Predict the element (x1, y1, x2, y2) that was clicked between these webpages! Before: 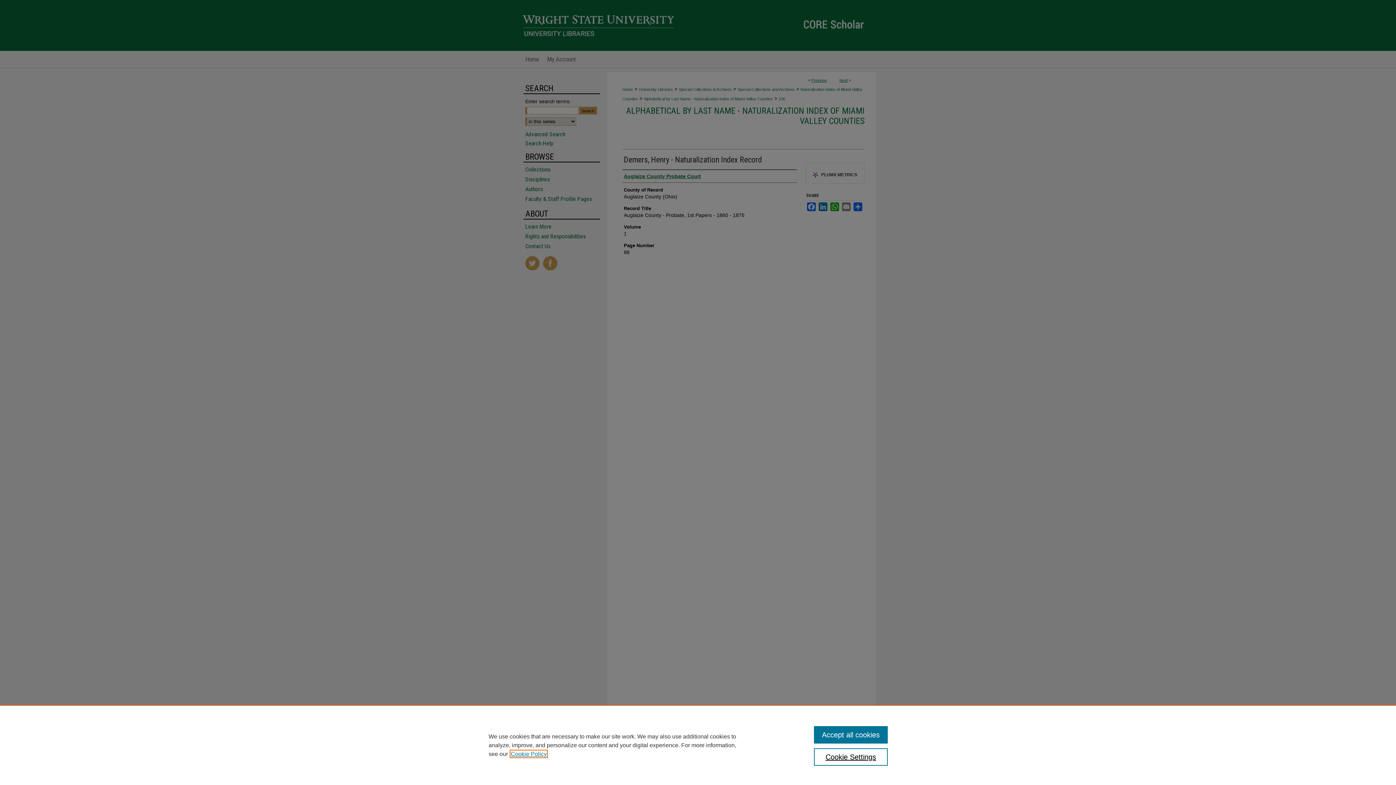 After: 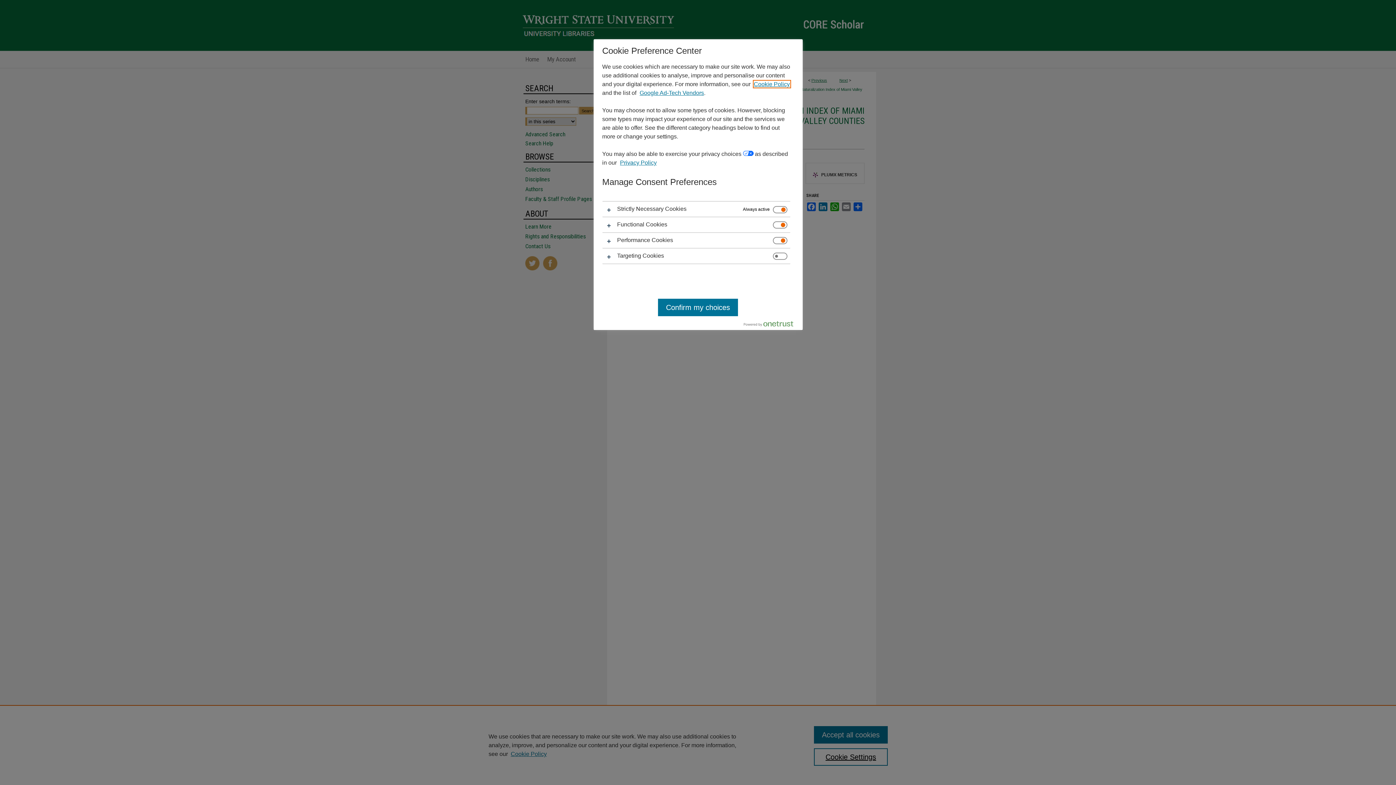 Action: bbox: (814, 748, 887, 766) label: Cookie Settings